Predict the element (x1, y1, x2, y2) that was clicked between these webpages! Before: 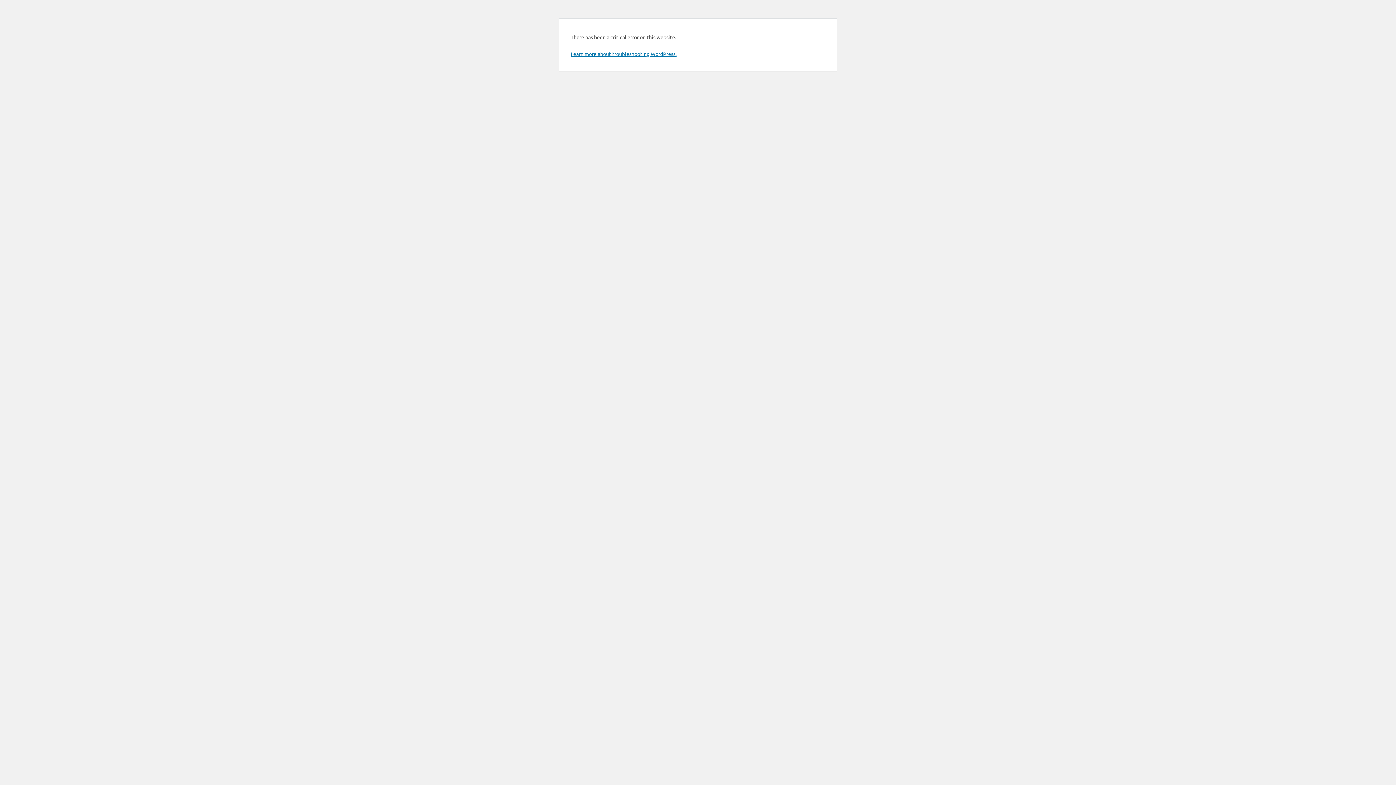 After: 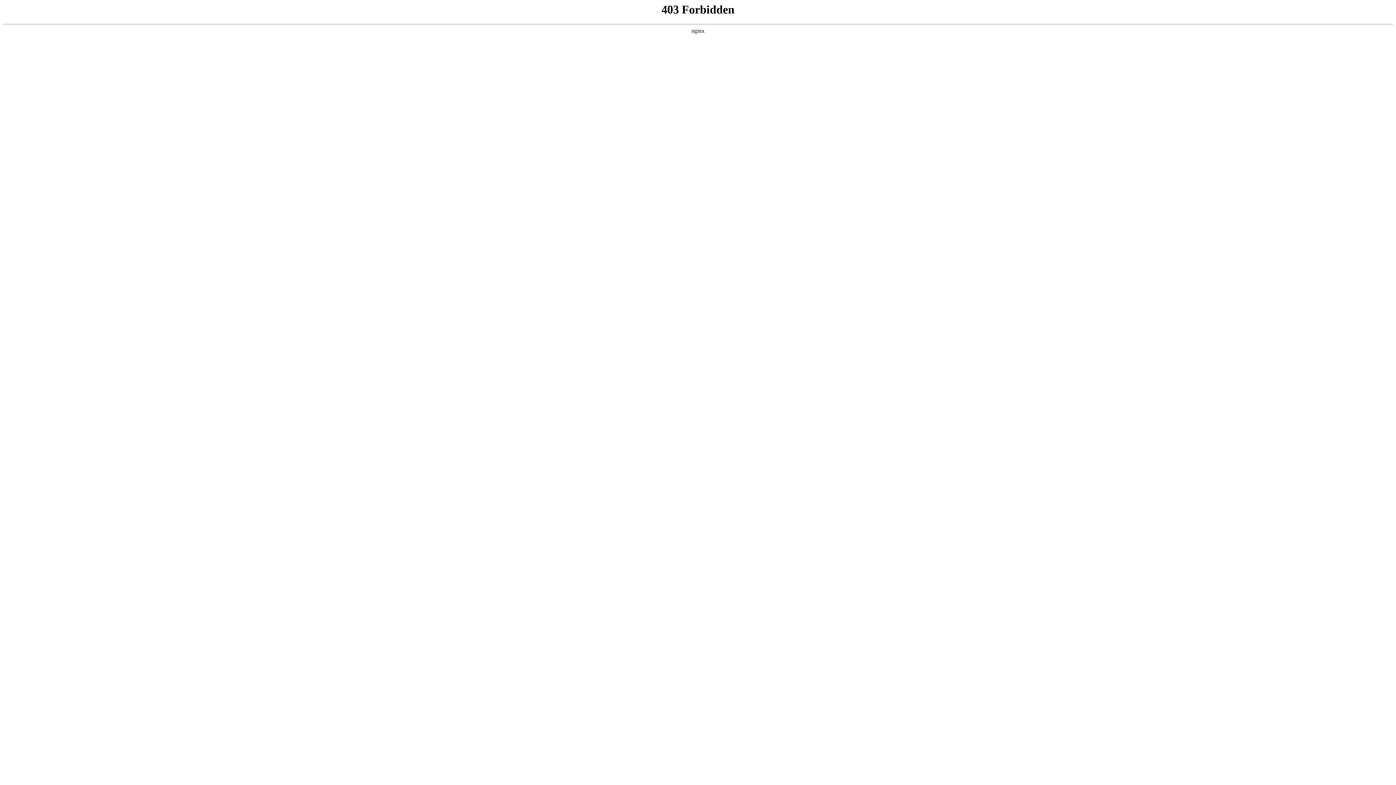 Action: bbox: (570, 50, 676, 57) label: Learn more about troubleshooting WordPress.